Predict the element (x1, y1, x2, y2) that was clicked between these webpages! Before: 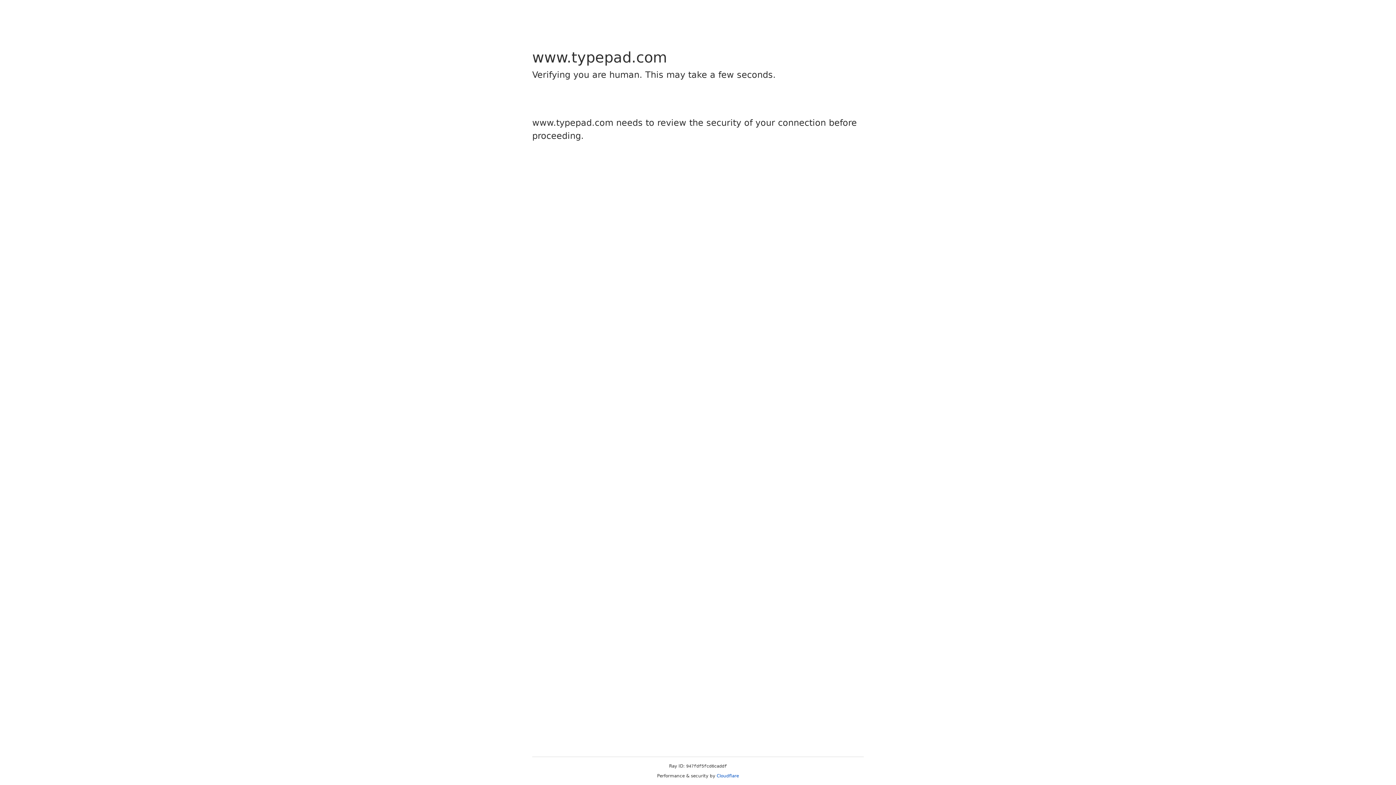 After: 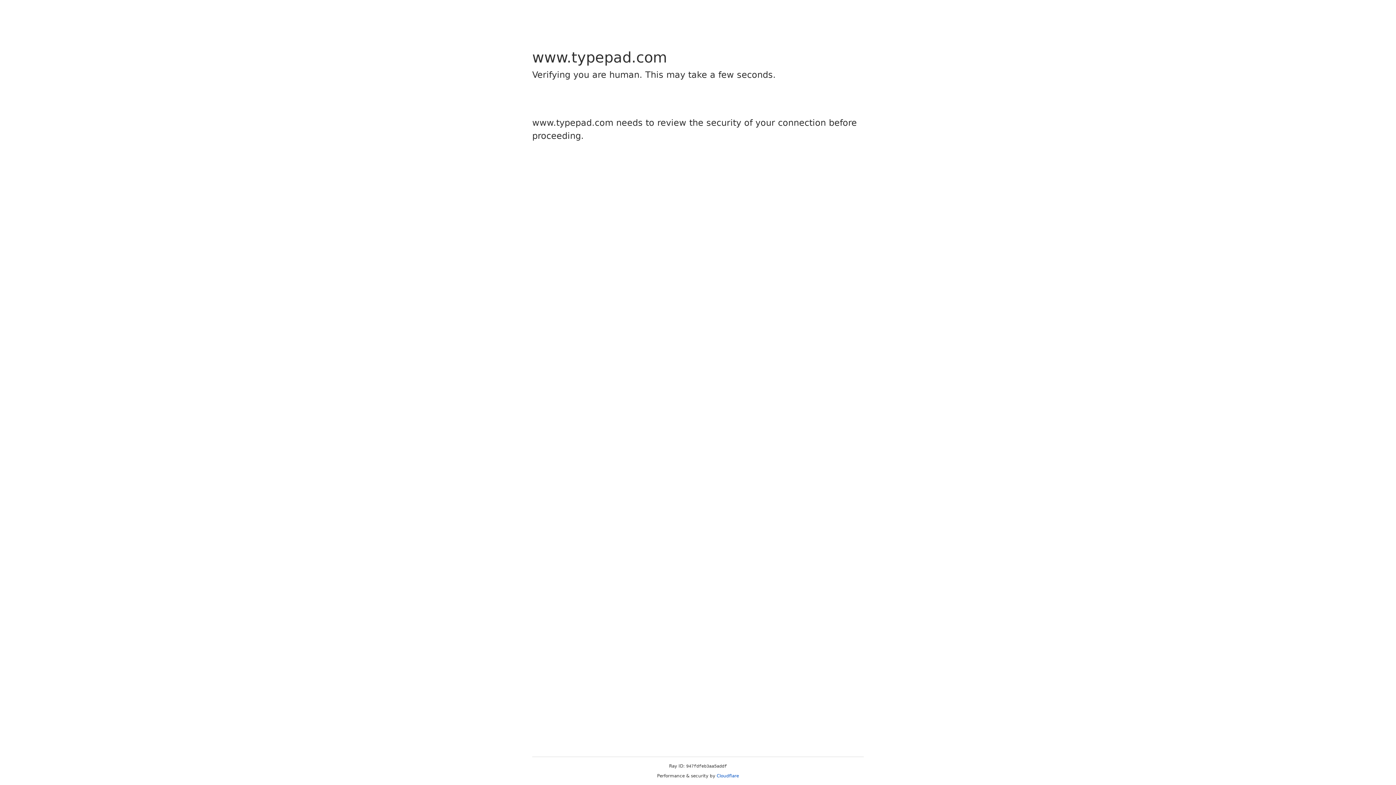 Action: label: Cloudflare bbox: (716, 773, 739, 778)